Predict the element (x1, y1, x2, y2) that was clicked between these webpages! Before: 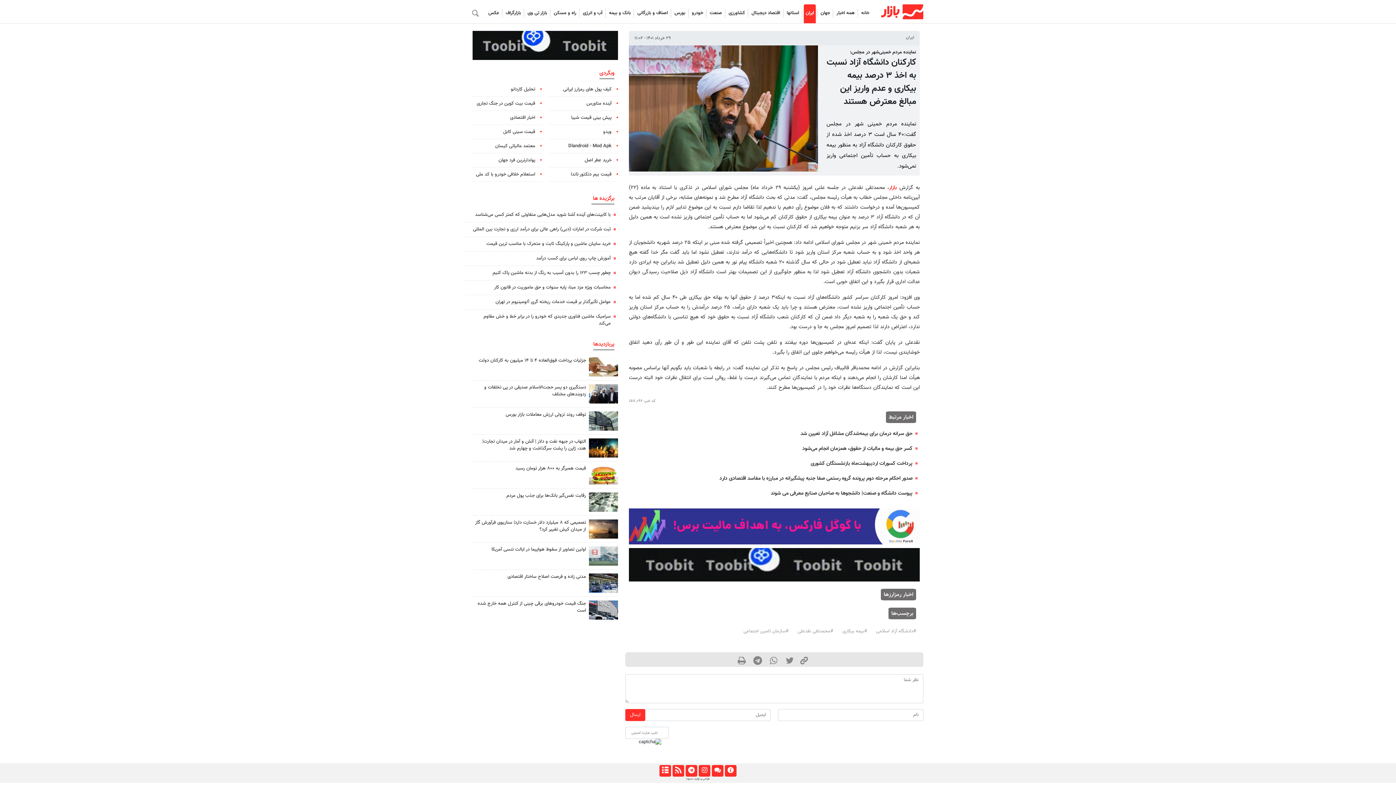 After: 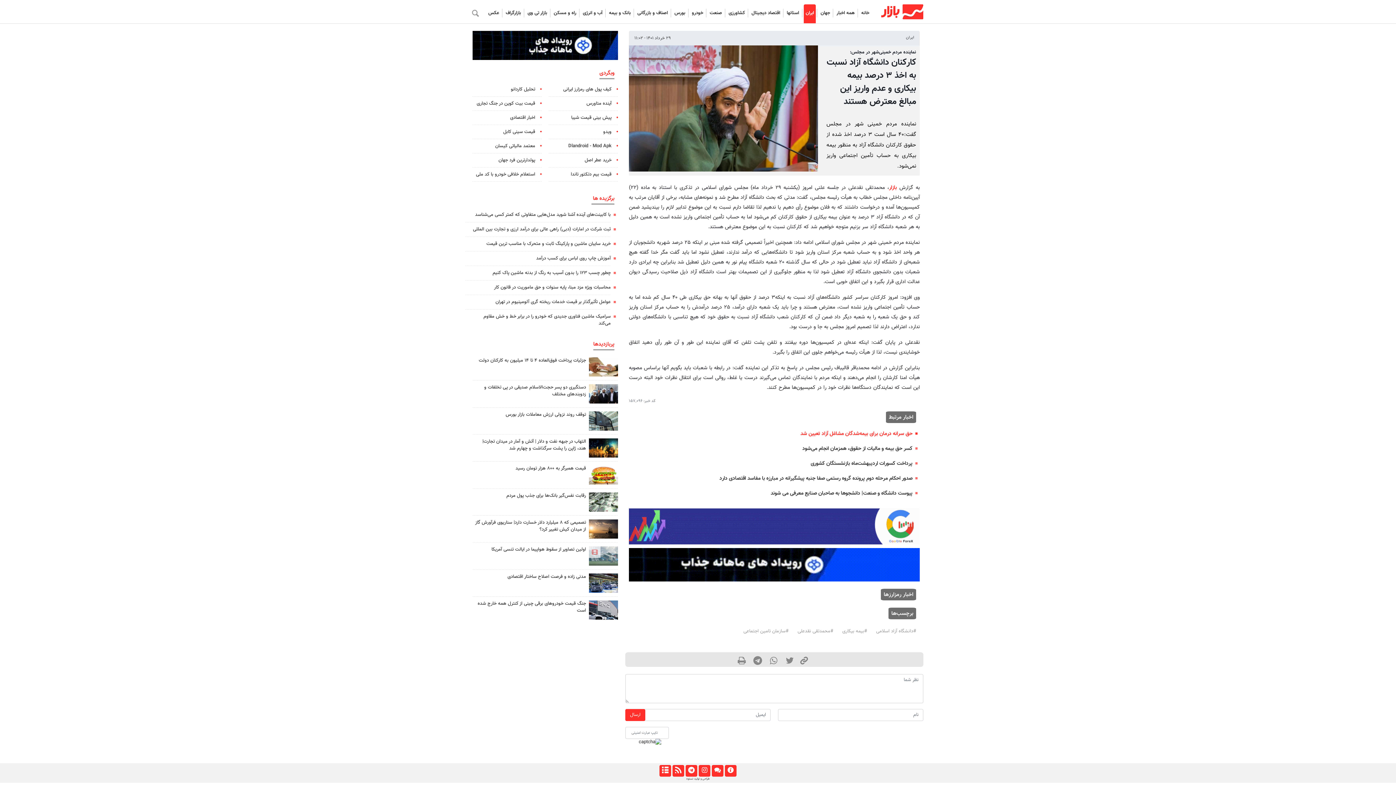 Action: bbox: (800, 429, 912, 438) label: حق سرانه درمان برای بیمه‌شدگان مشاغل آزاد تعیین شد